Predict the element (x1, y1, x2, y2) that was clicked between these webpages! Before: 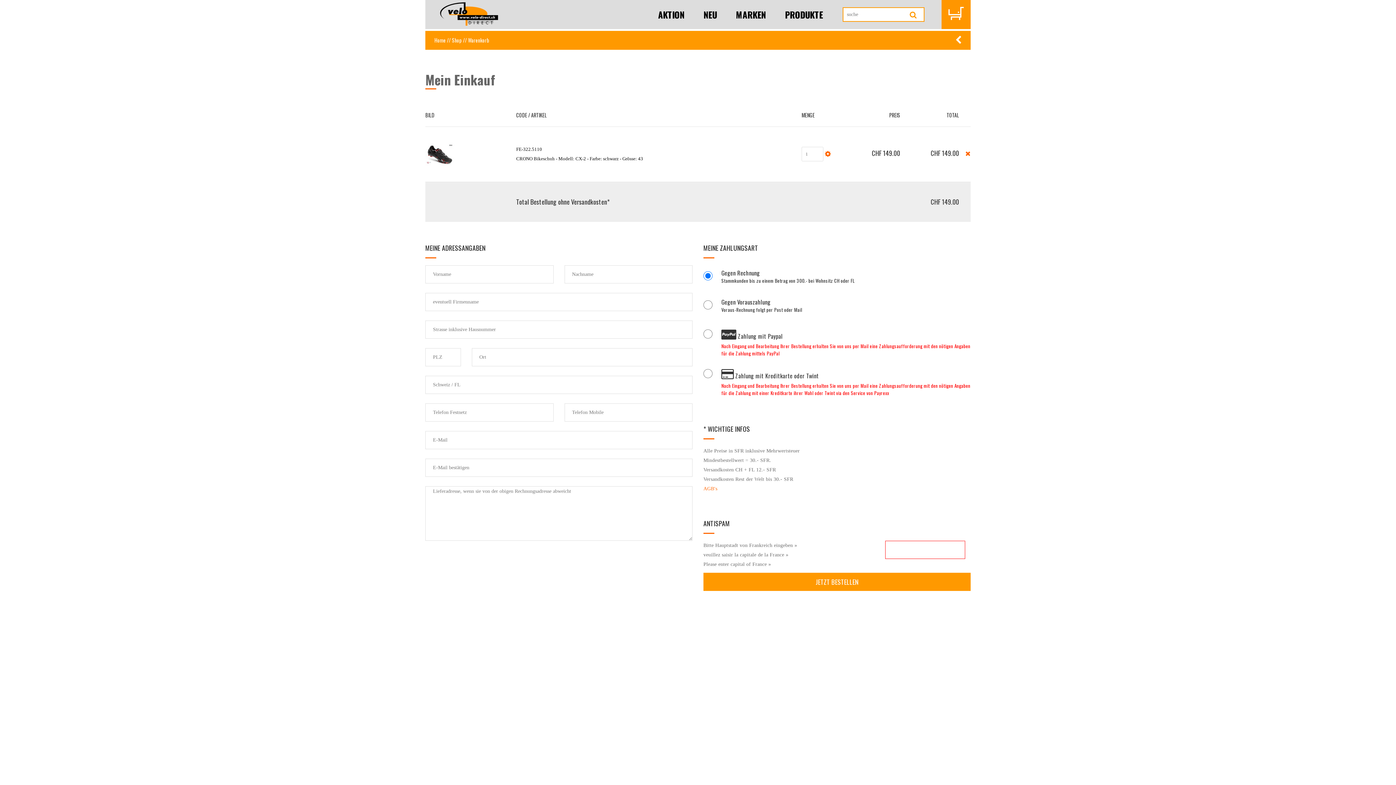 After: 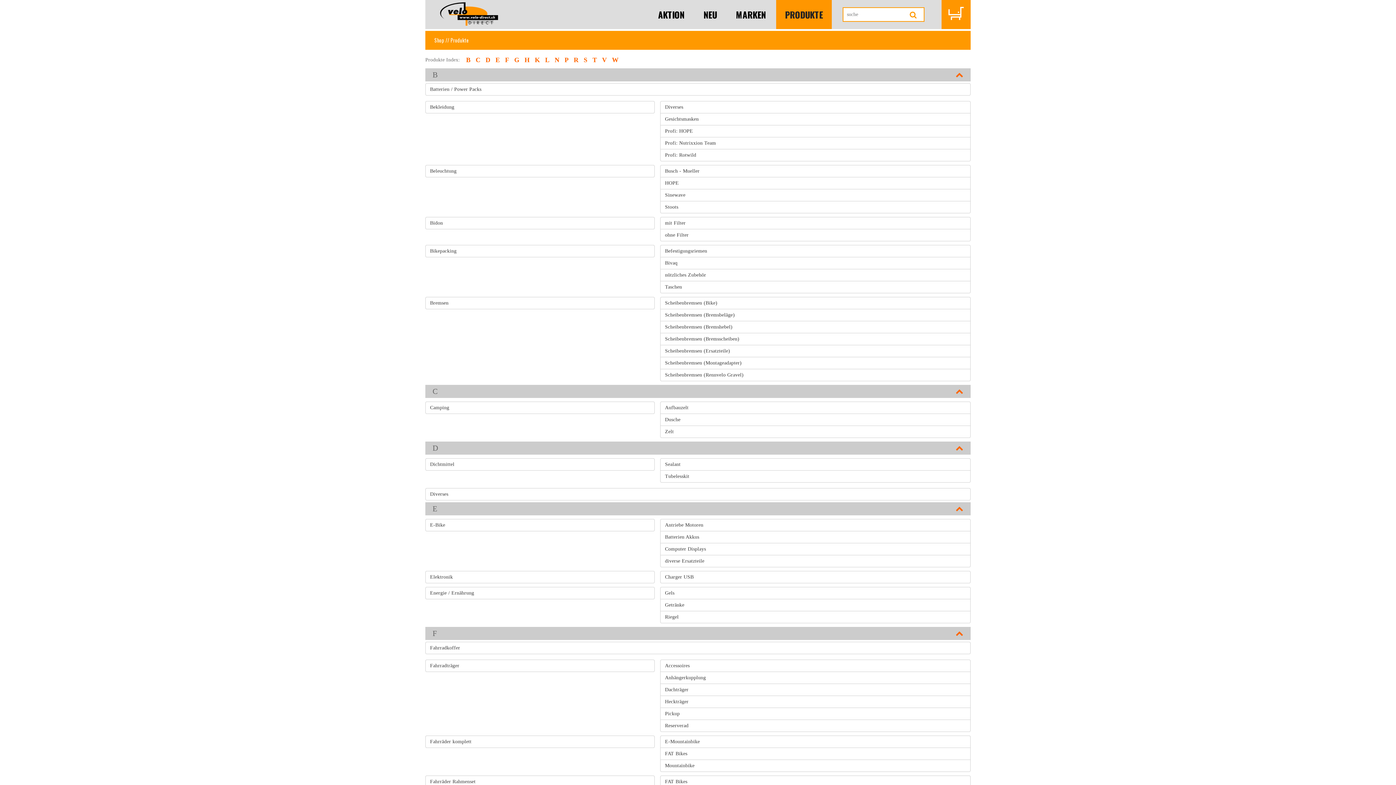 Action: label: PRODUKTE bbox: (776, 0, 831, 29)